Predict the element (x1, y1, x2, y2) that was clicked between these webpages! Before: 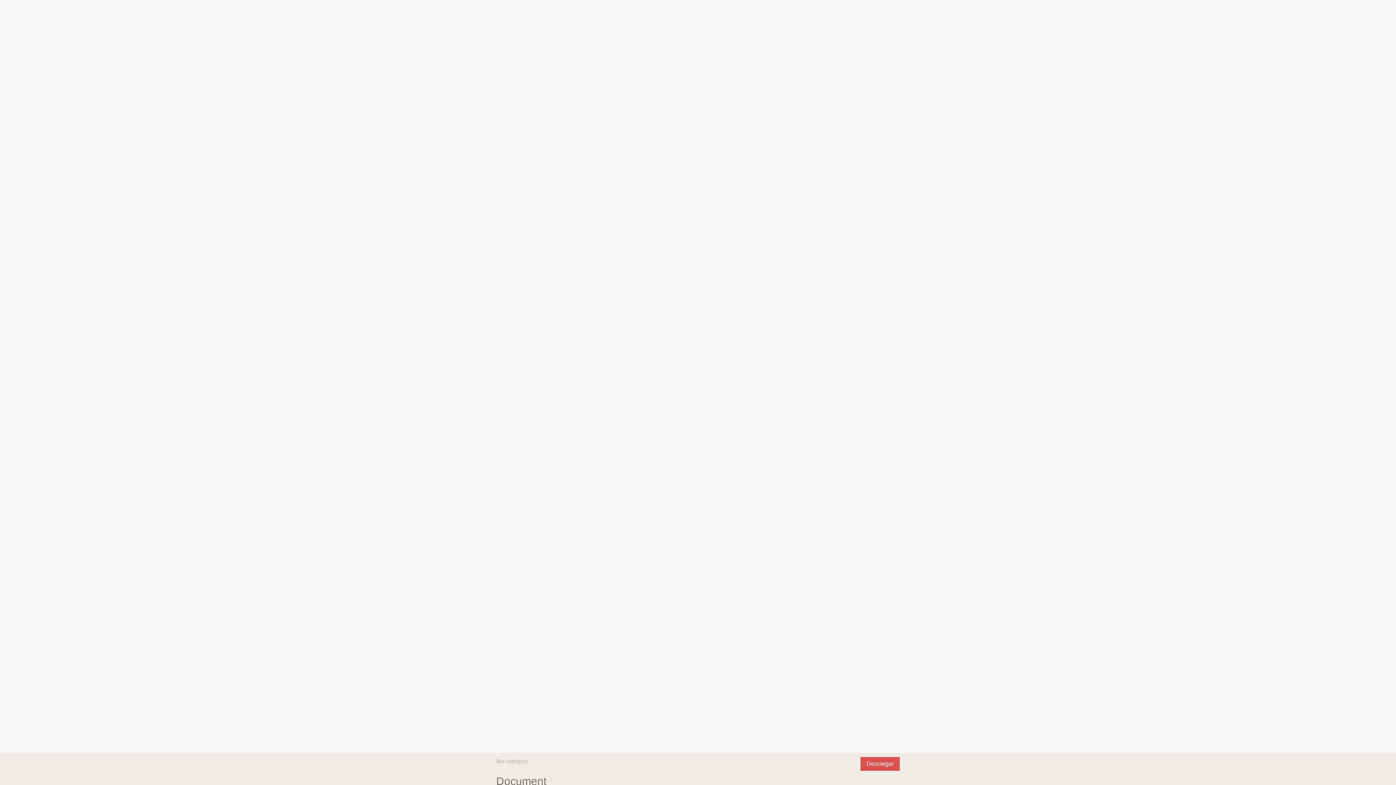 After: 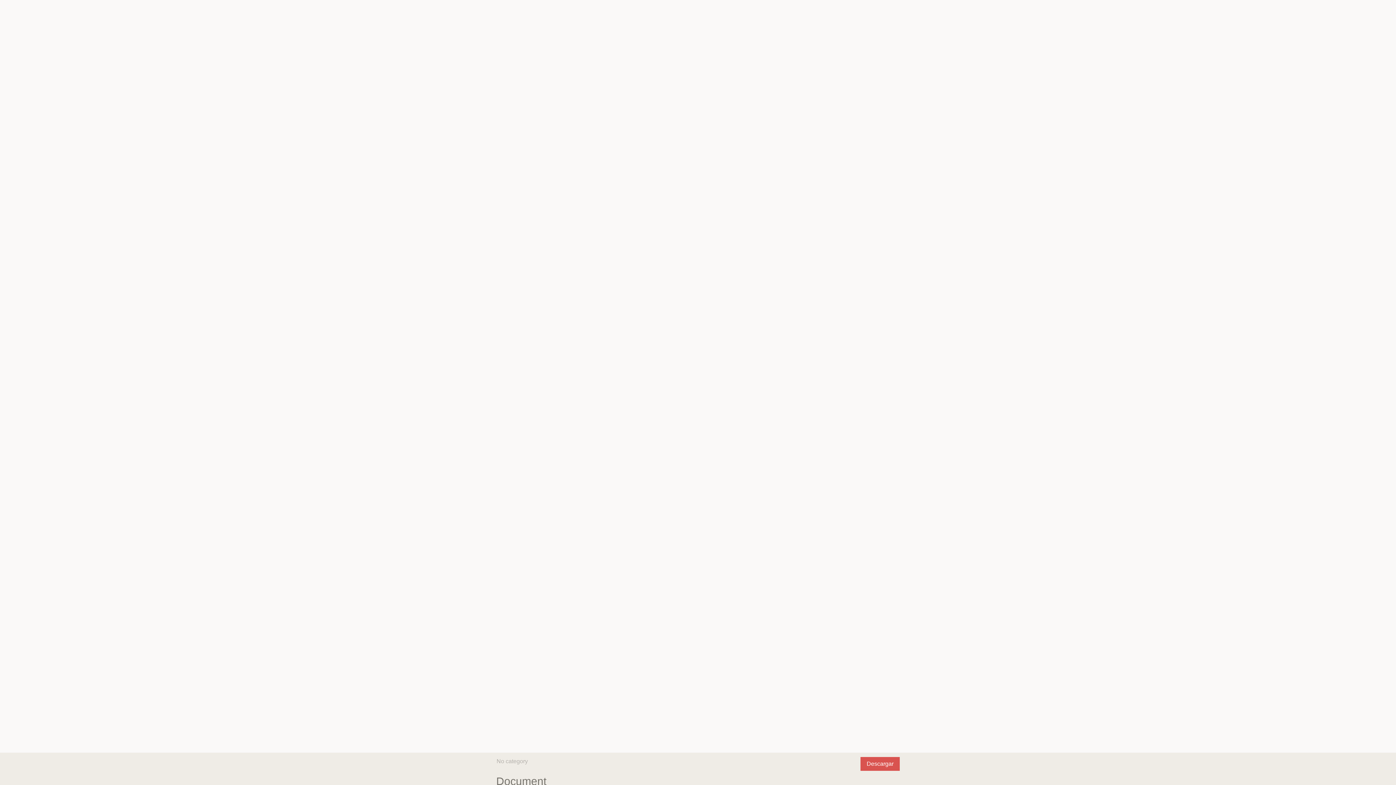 Action: label: Descargar bbox: (860, 757, 900, 771)